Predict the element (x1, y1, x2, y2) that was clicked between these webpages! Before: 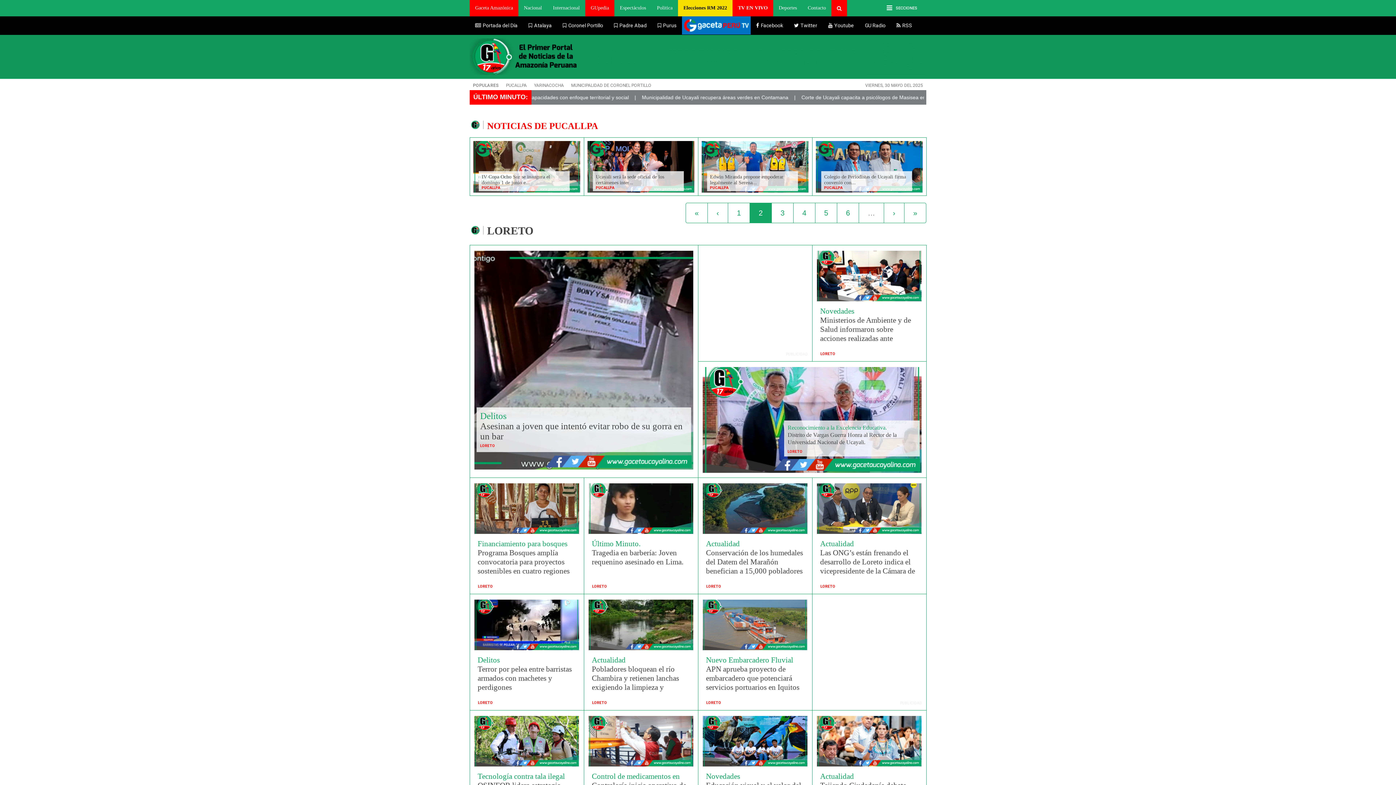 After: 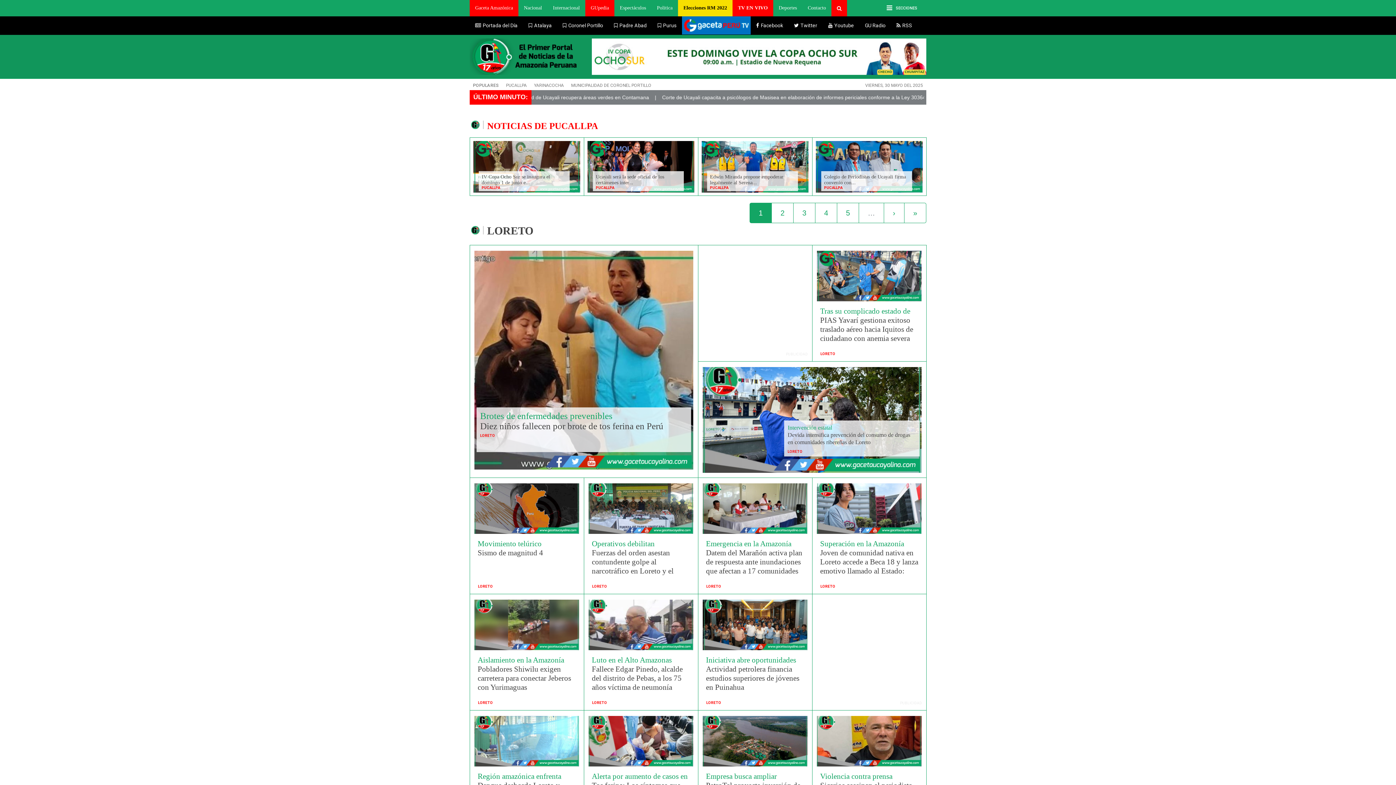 Action: label: LORETO bbox: (820, 583, 835, 589)